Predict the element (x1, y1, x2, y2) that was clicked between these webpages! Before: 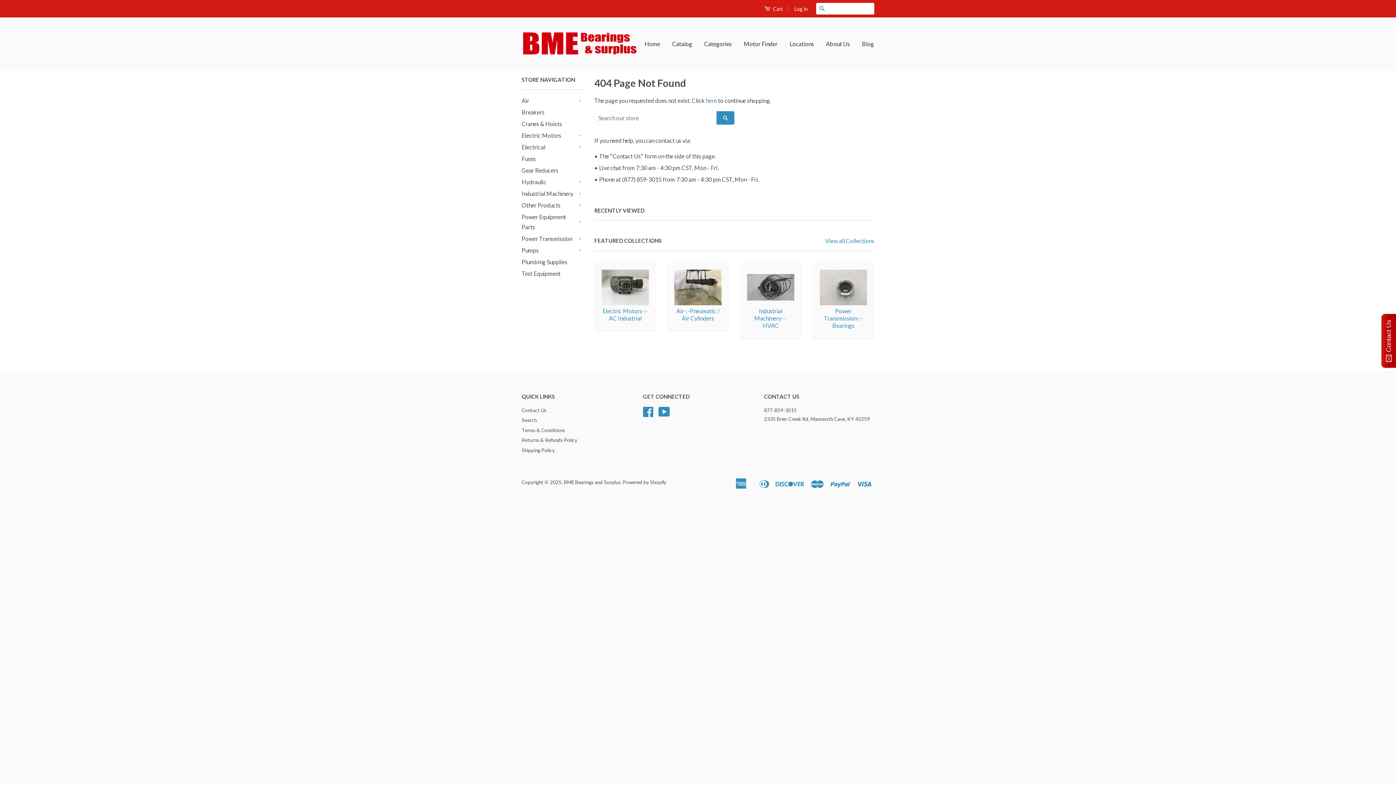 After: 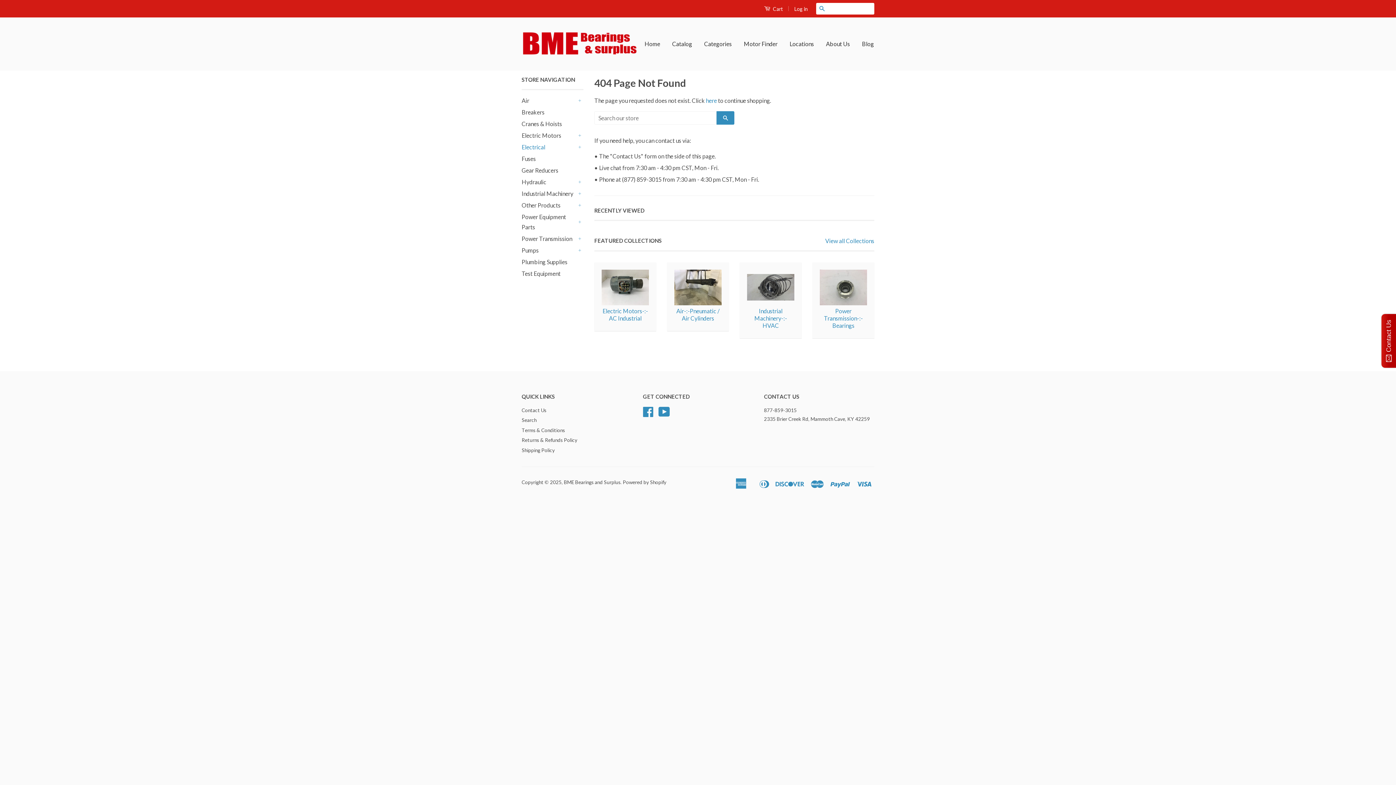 Action: bbox: (521, 142, 576, 152) label: Electrical